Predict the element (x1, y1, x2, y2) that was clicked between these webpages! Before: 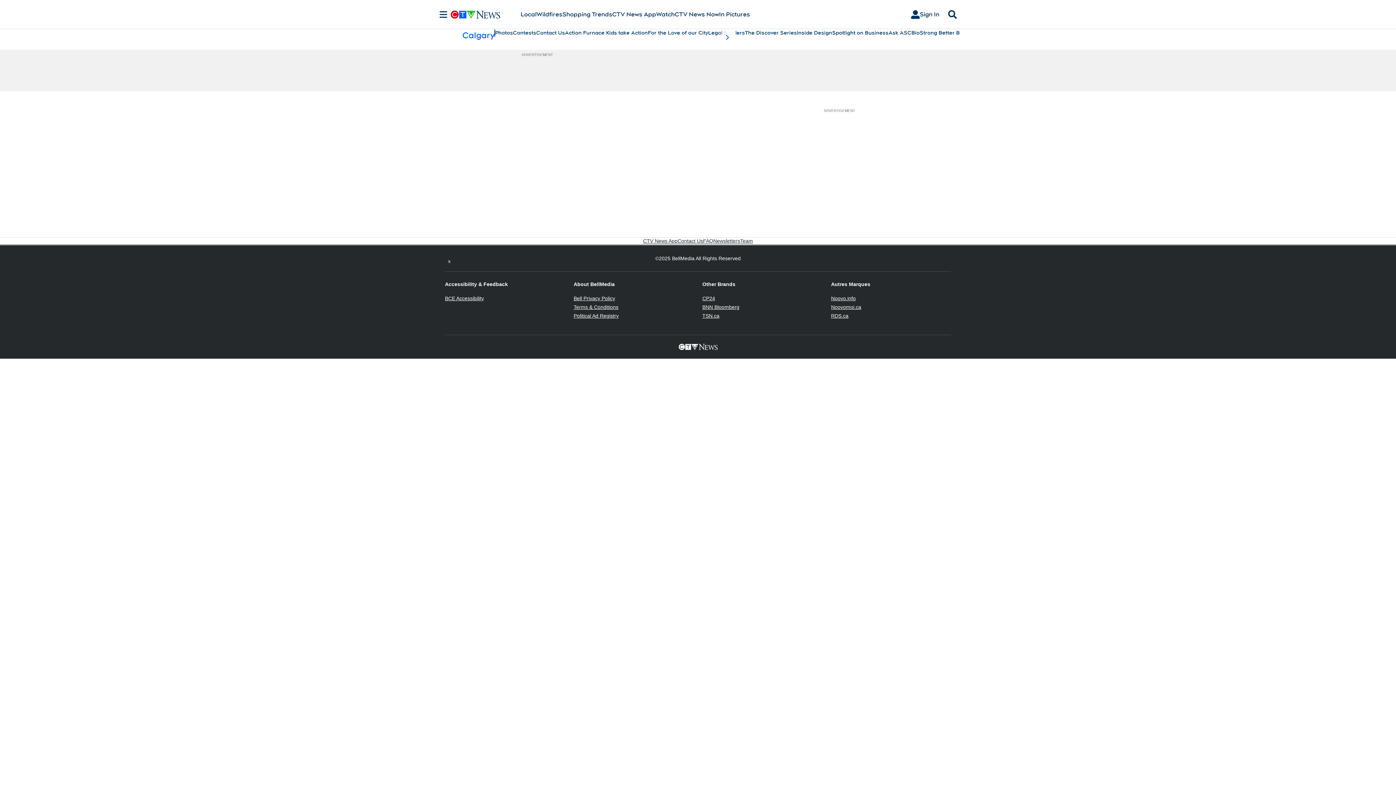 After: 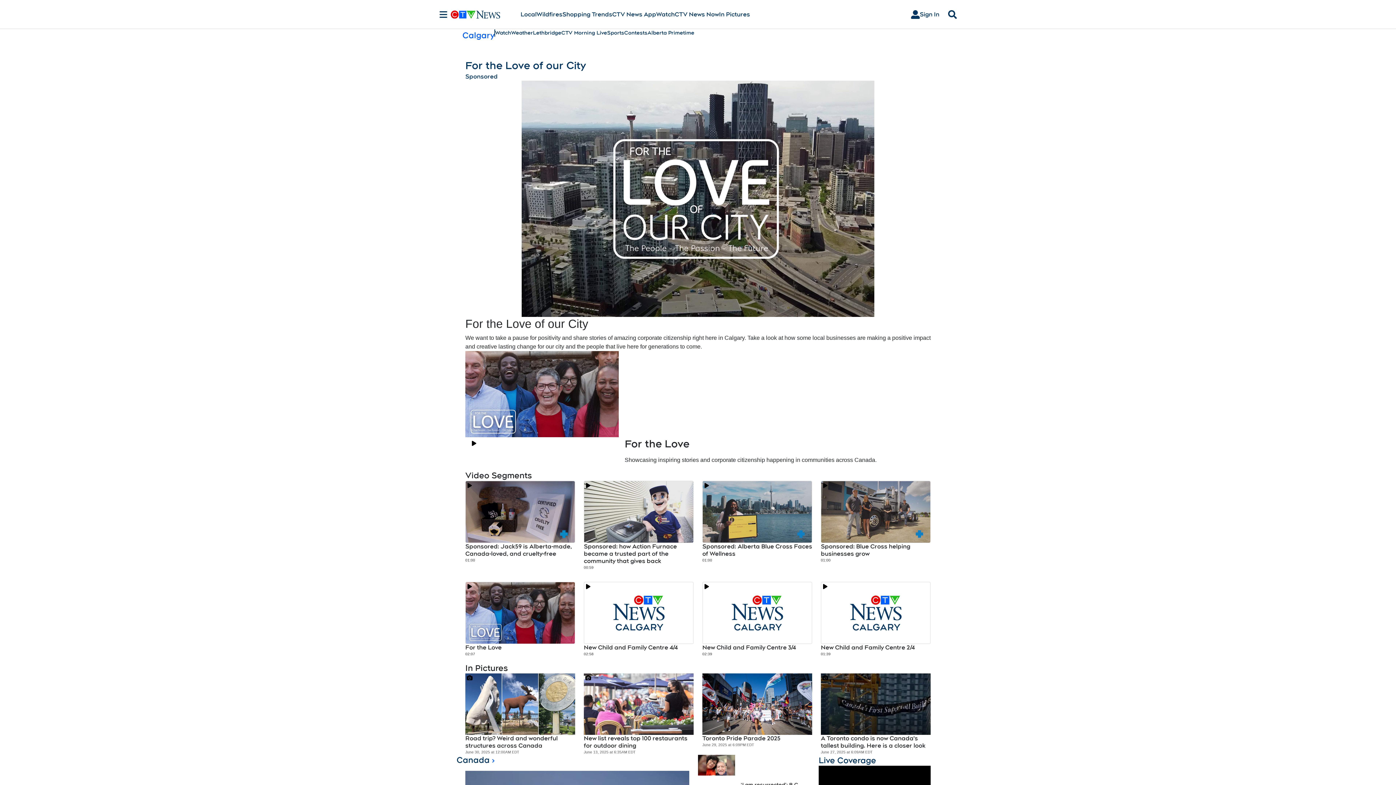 Action: label: For the Love of our City bbox: (648, 29, 708, 36)